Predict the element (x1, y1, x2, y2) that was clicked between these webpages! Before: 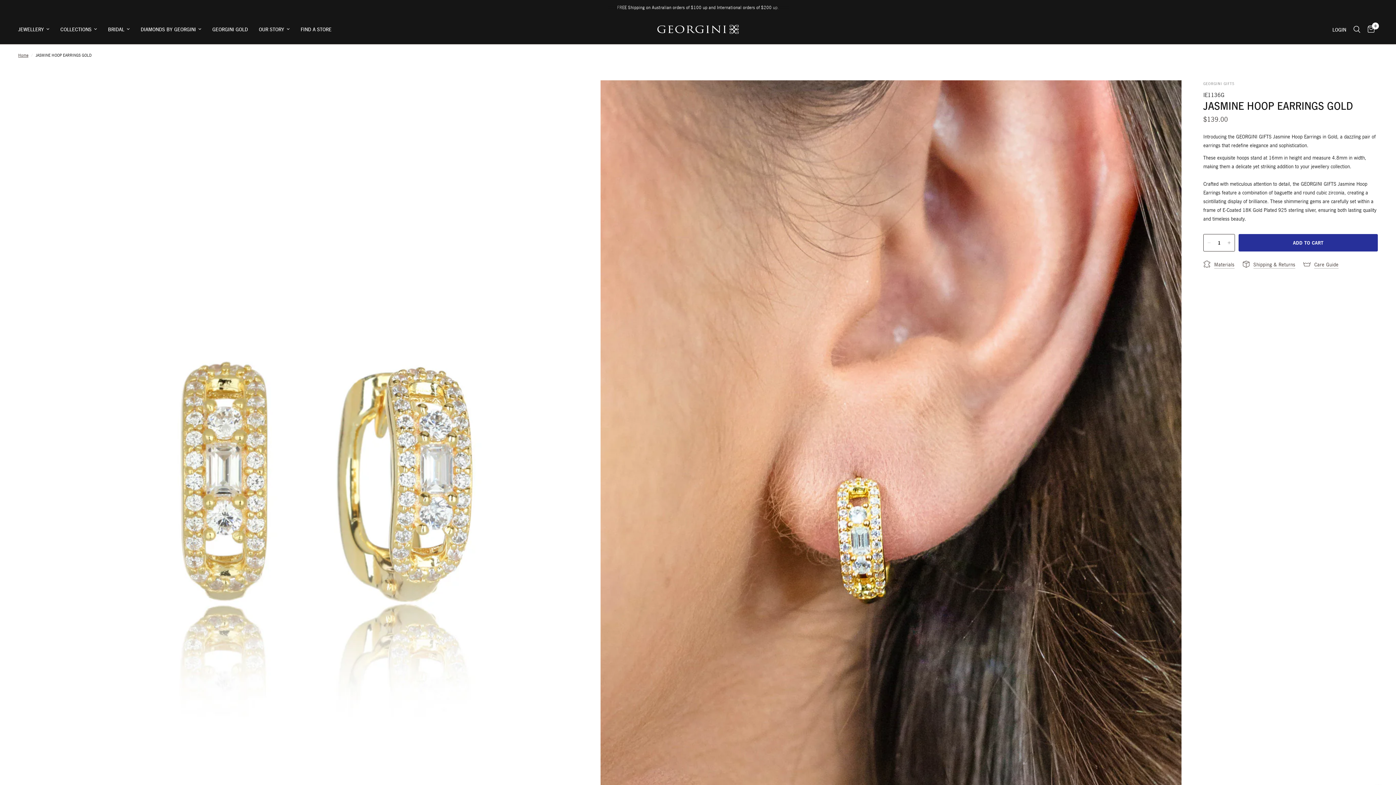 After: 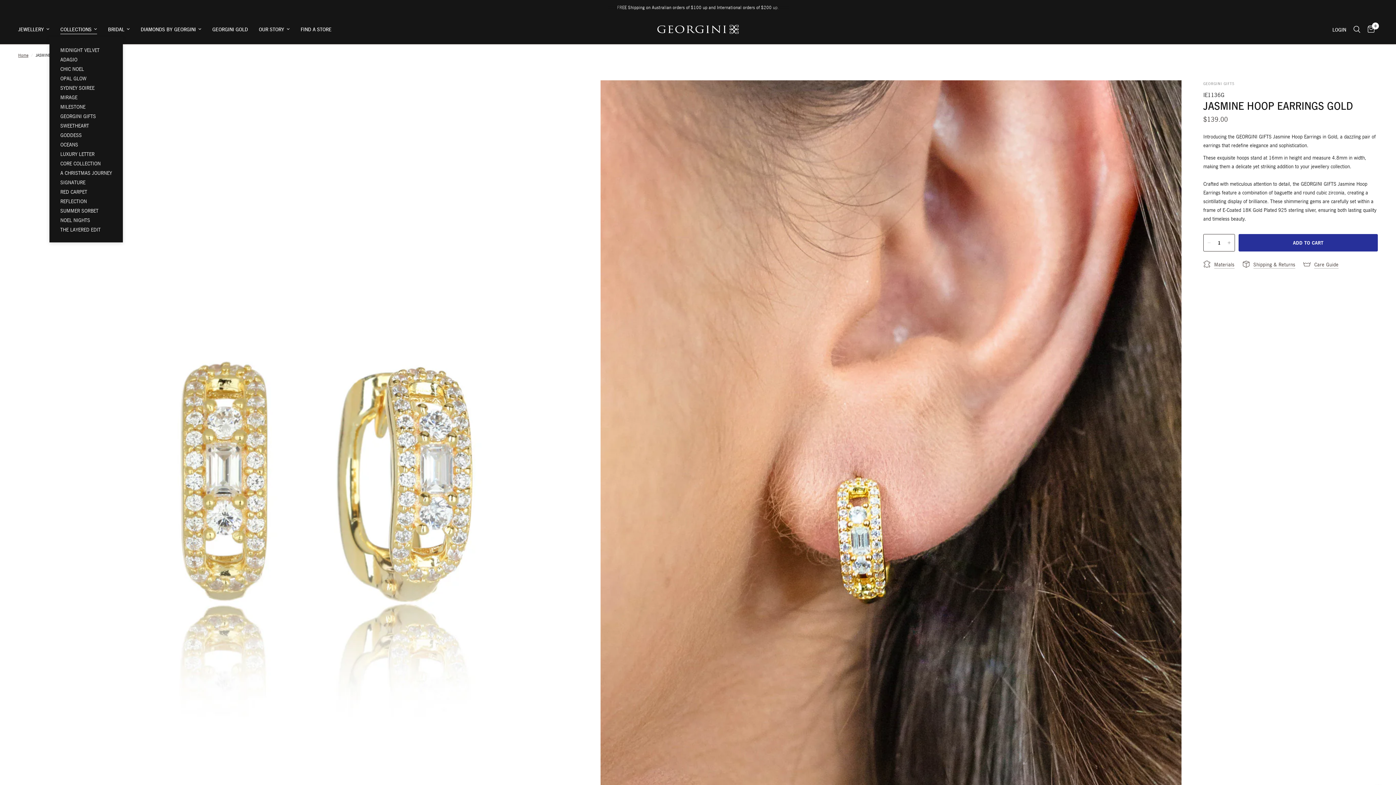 Action: bbox: (60, 25, 97, 33) label: COLLECTIONS